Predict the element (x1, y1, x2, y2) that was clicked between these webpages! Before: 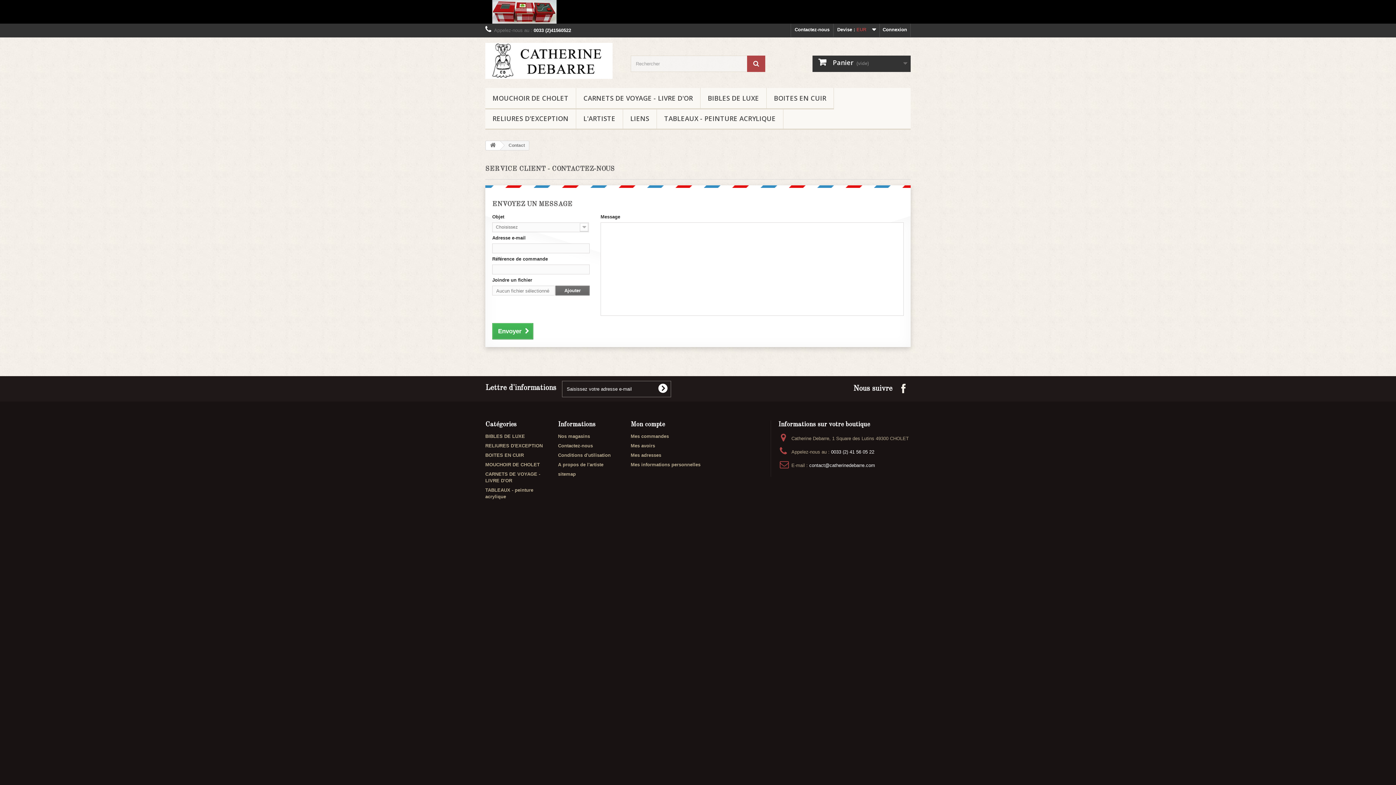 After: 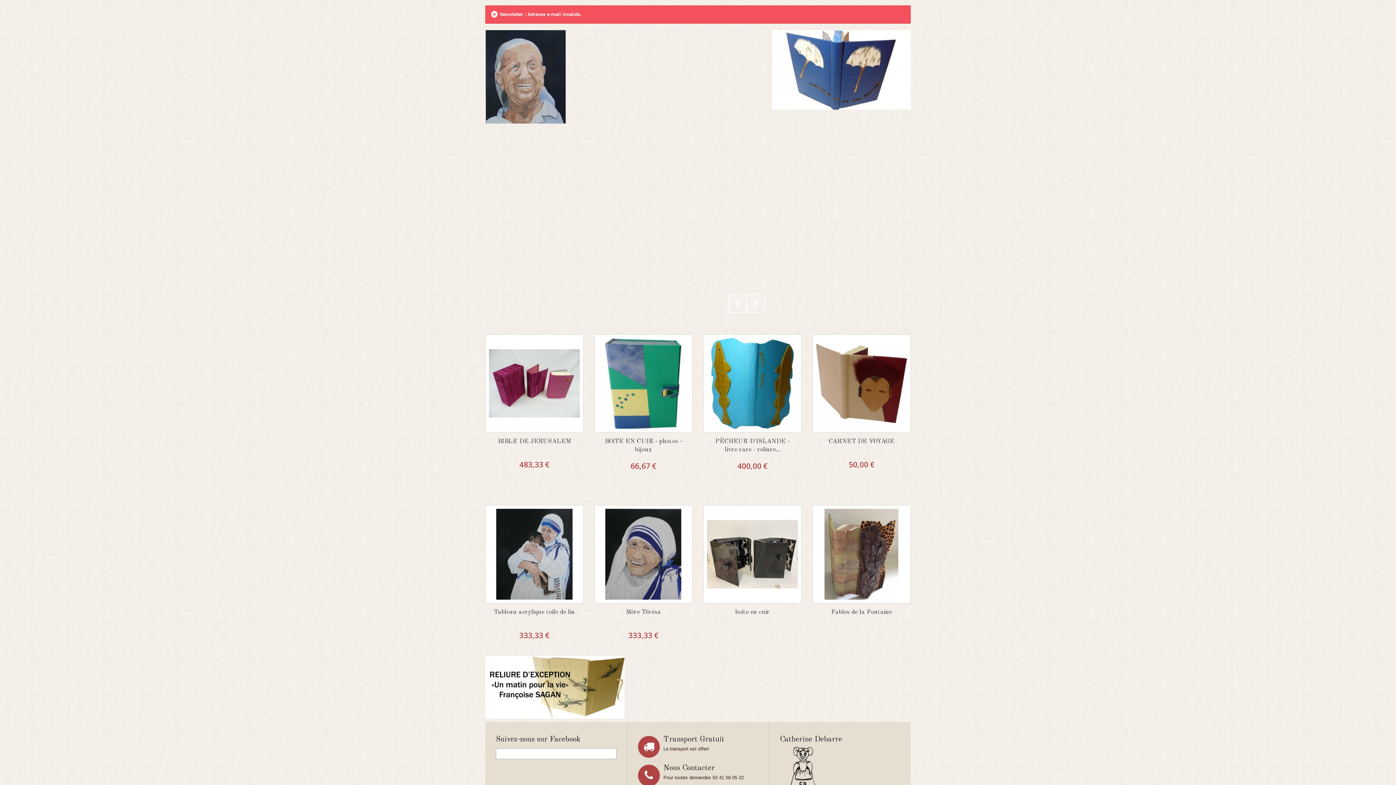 Action: bbox: (655, 381, 670, 397)